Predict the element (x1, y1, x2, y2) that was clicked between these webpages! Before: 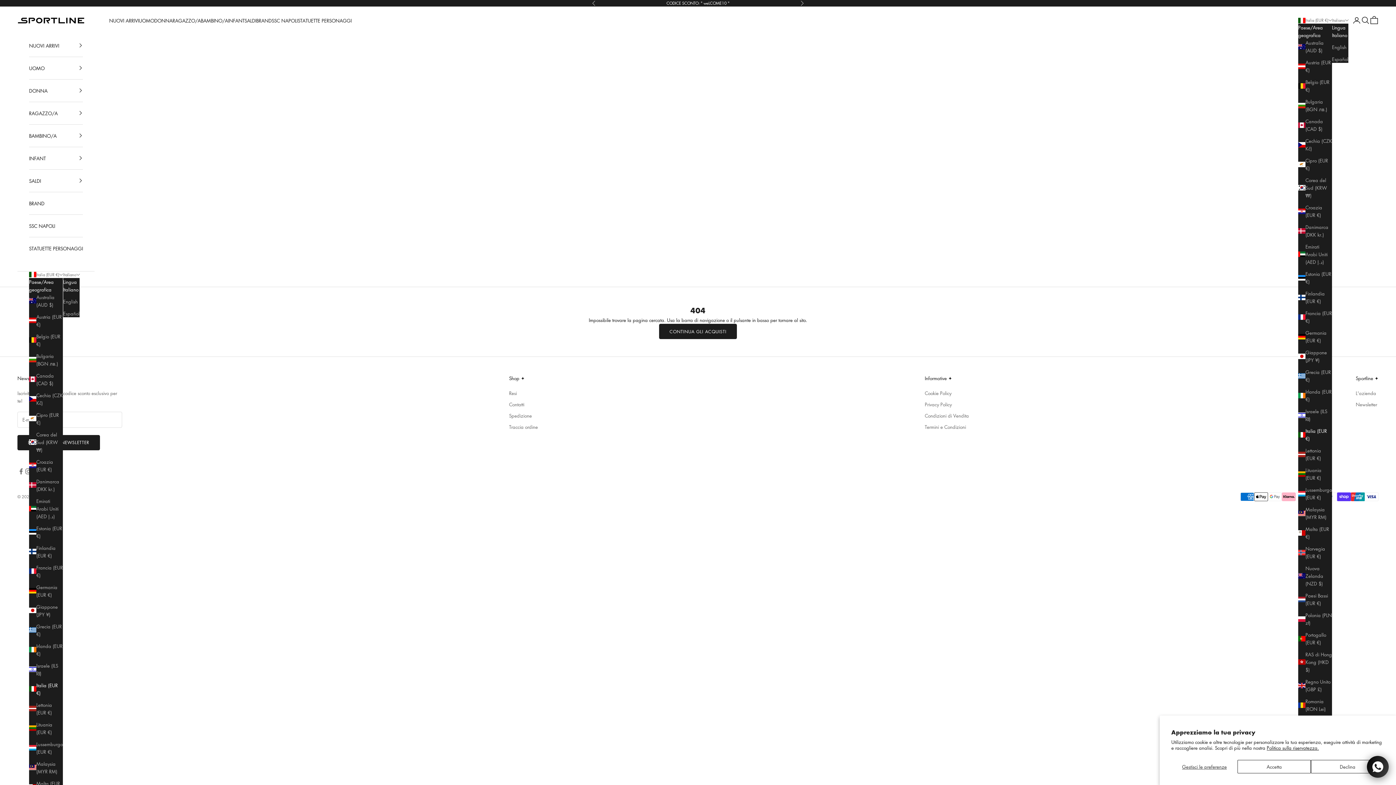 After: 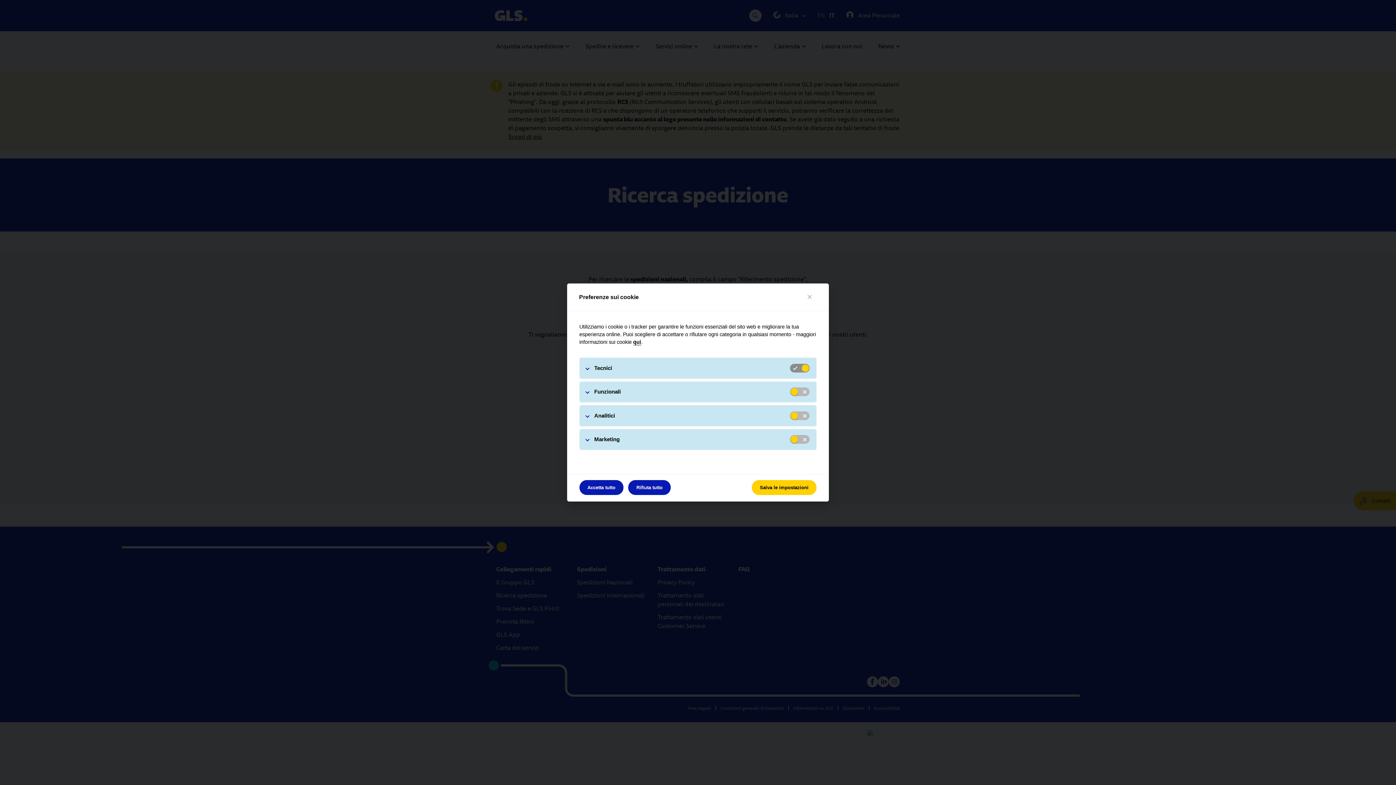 Action: label: Traccia ordine bbox: (509, 423, 538, 430)